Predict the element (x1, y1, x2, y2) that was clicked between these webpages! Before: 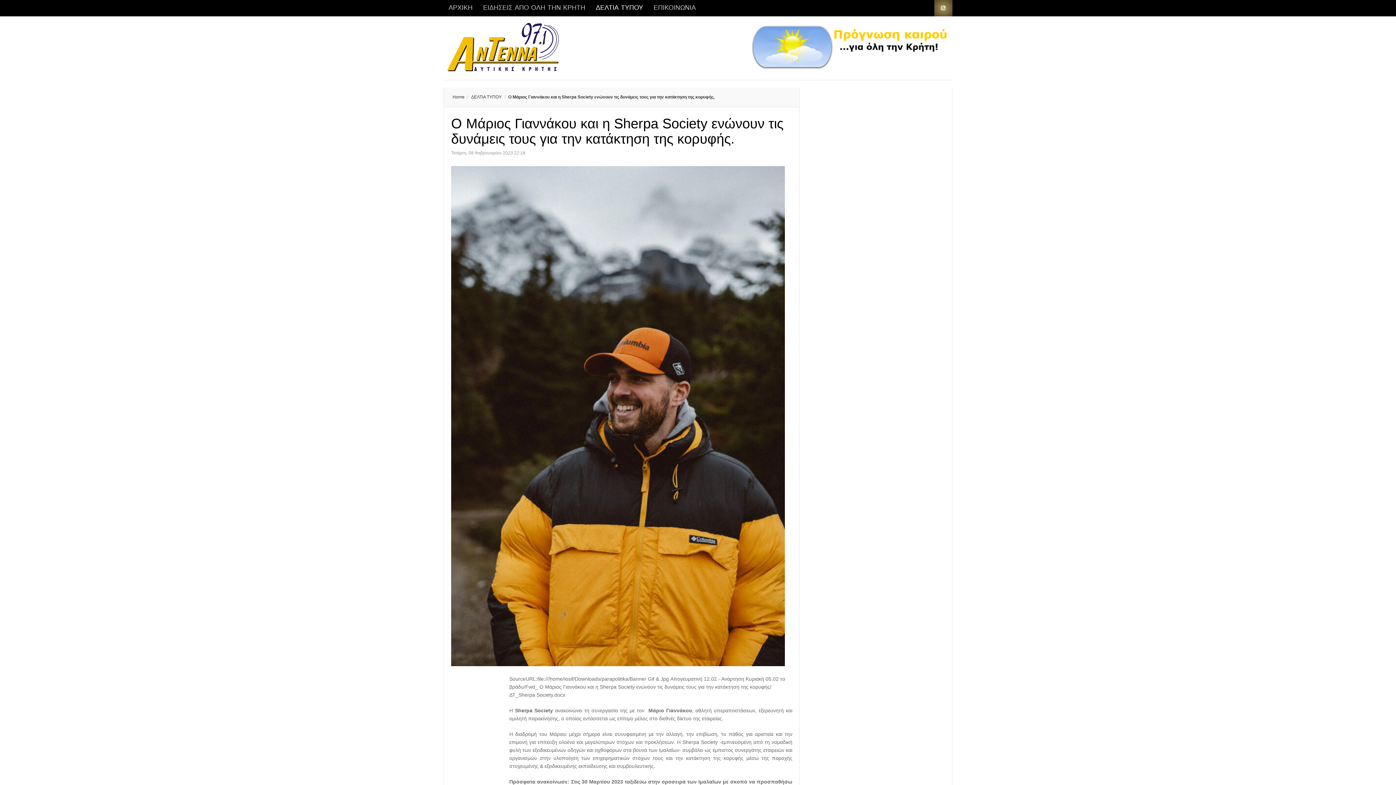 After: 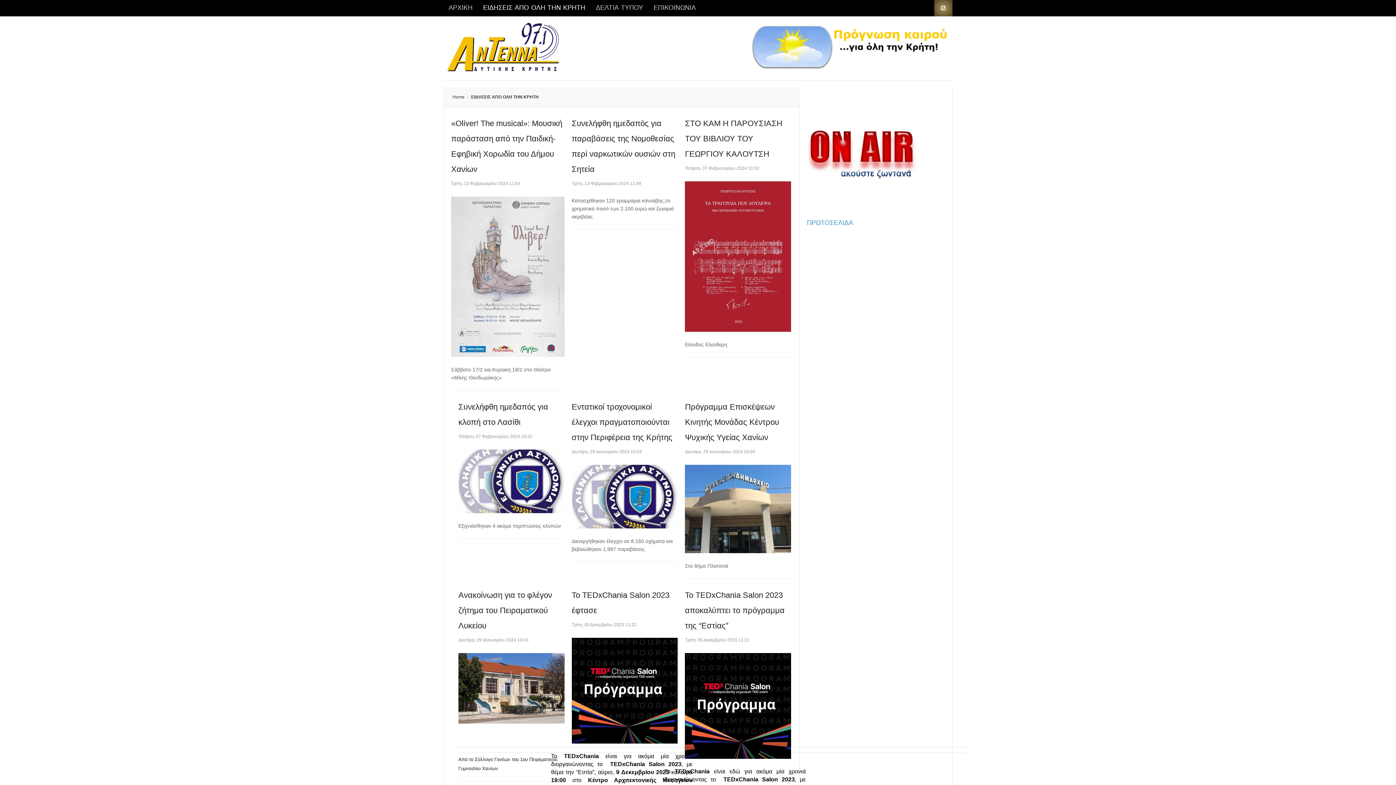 Action: label: ΕΙΔΗΣΕΙΣ ΑΠΟ ΟΛΗ ΤΗΝ ΚΡΗΤΗ bbox: (478, 0, 590, 16)